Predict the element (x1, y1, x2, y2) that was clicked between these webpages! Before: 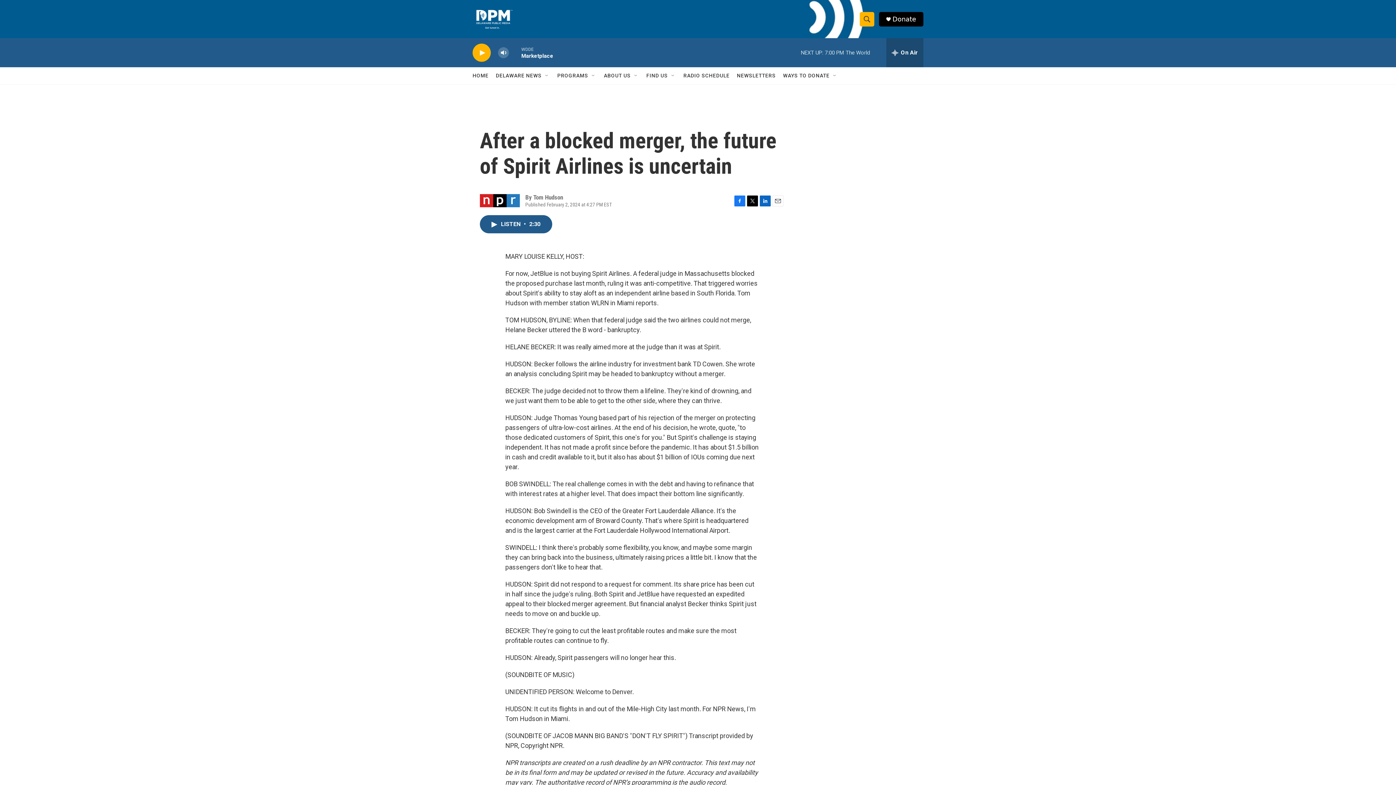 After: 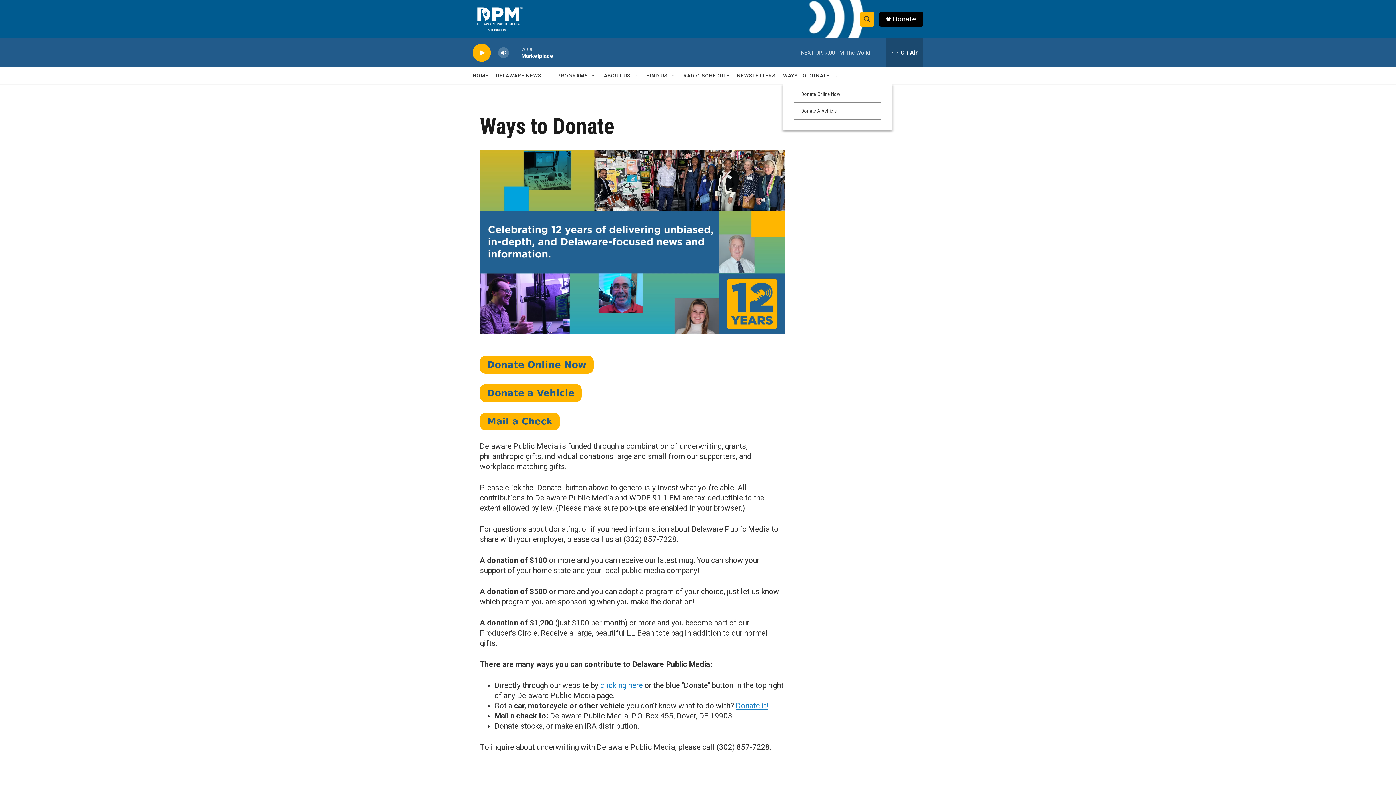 Action: label: WAYS TO DONATE bbox: (783, 67, 829, 84)